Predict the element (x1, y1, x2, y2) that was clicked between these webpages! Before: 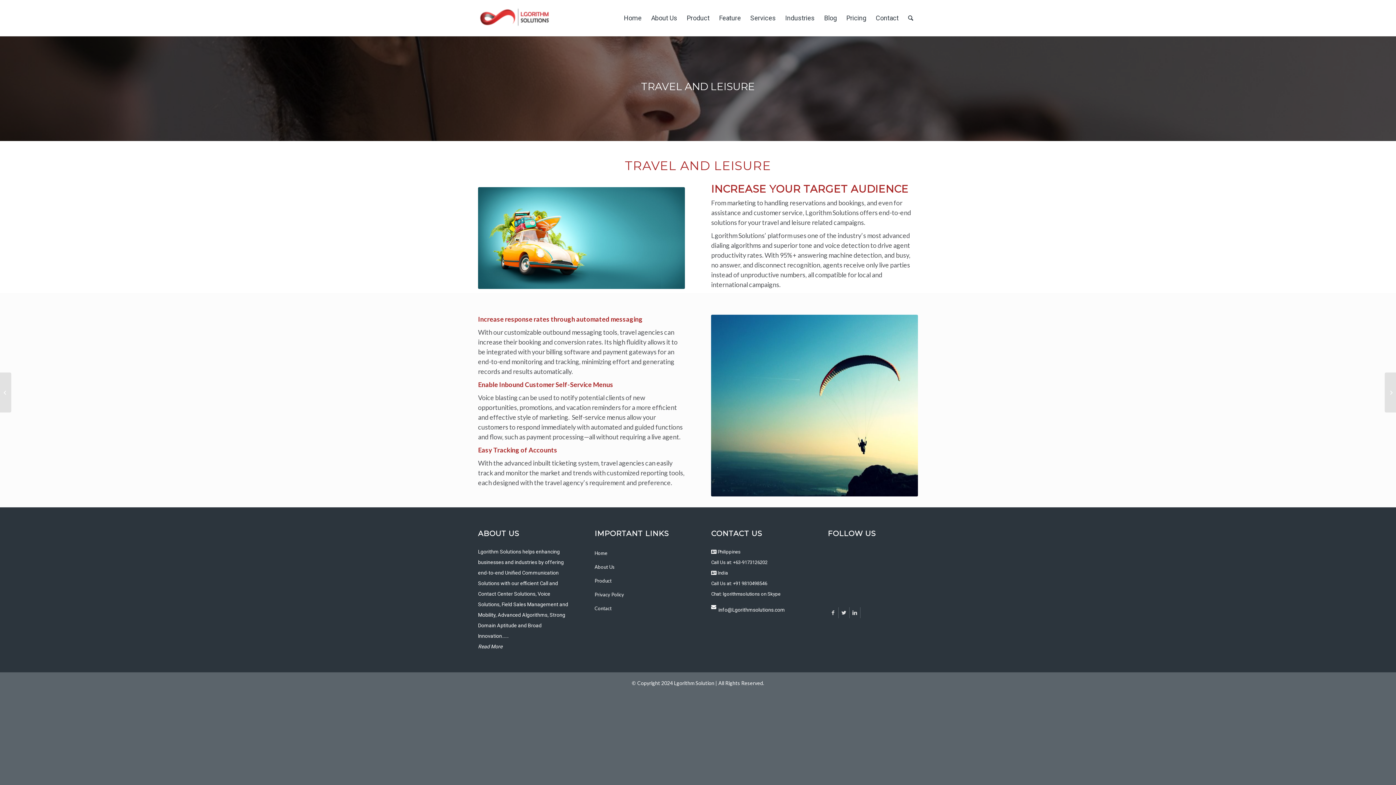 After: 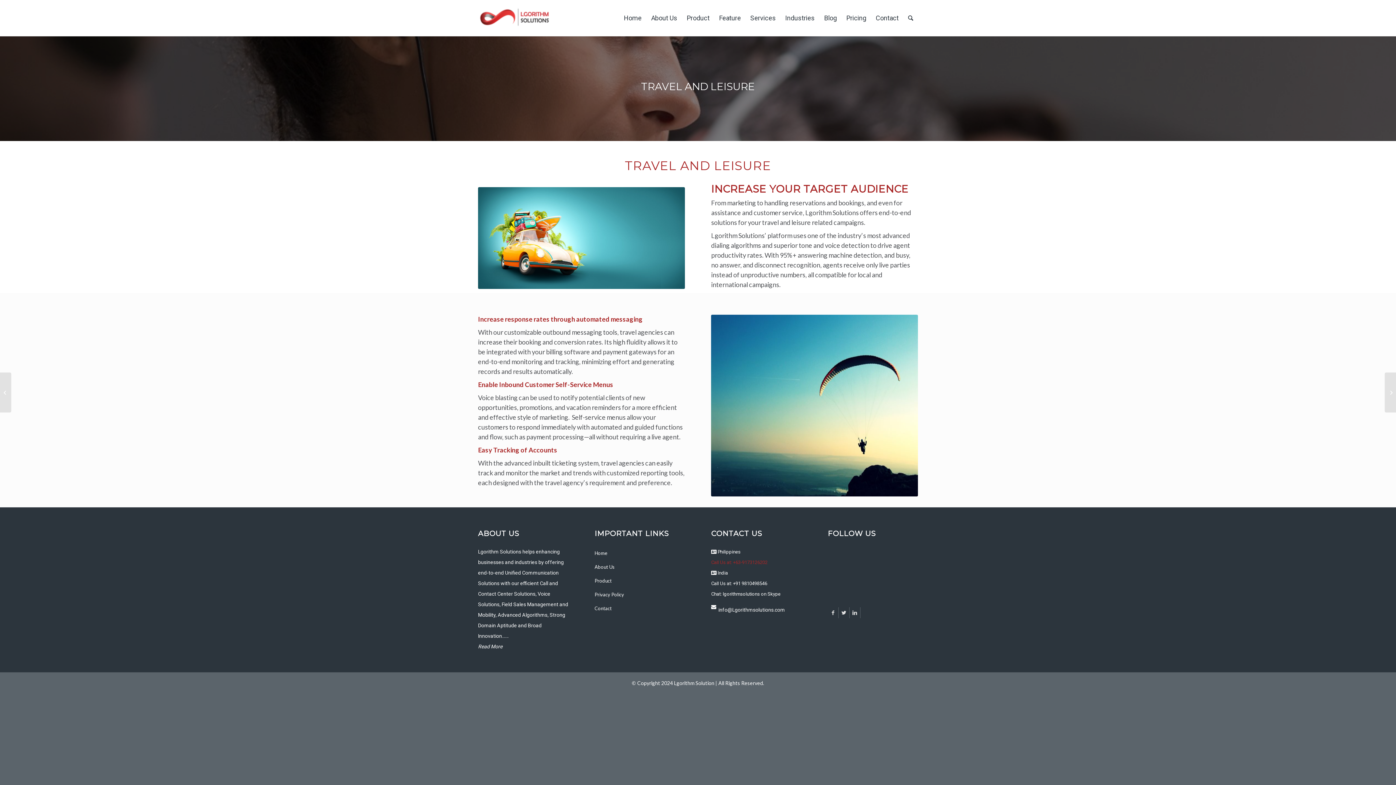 Action: label: Call Us at: +63-9173126202 bbox: (711, 559, 767, 565)